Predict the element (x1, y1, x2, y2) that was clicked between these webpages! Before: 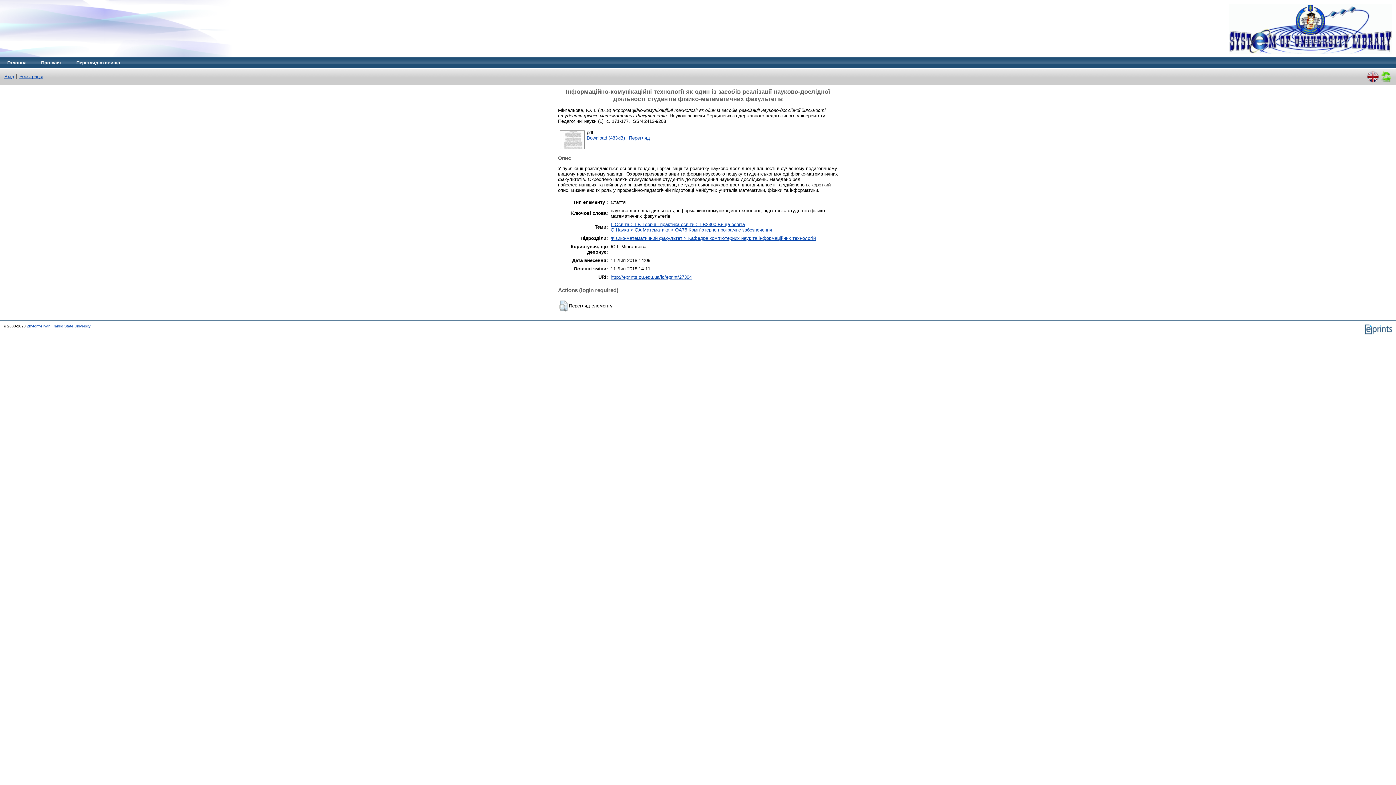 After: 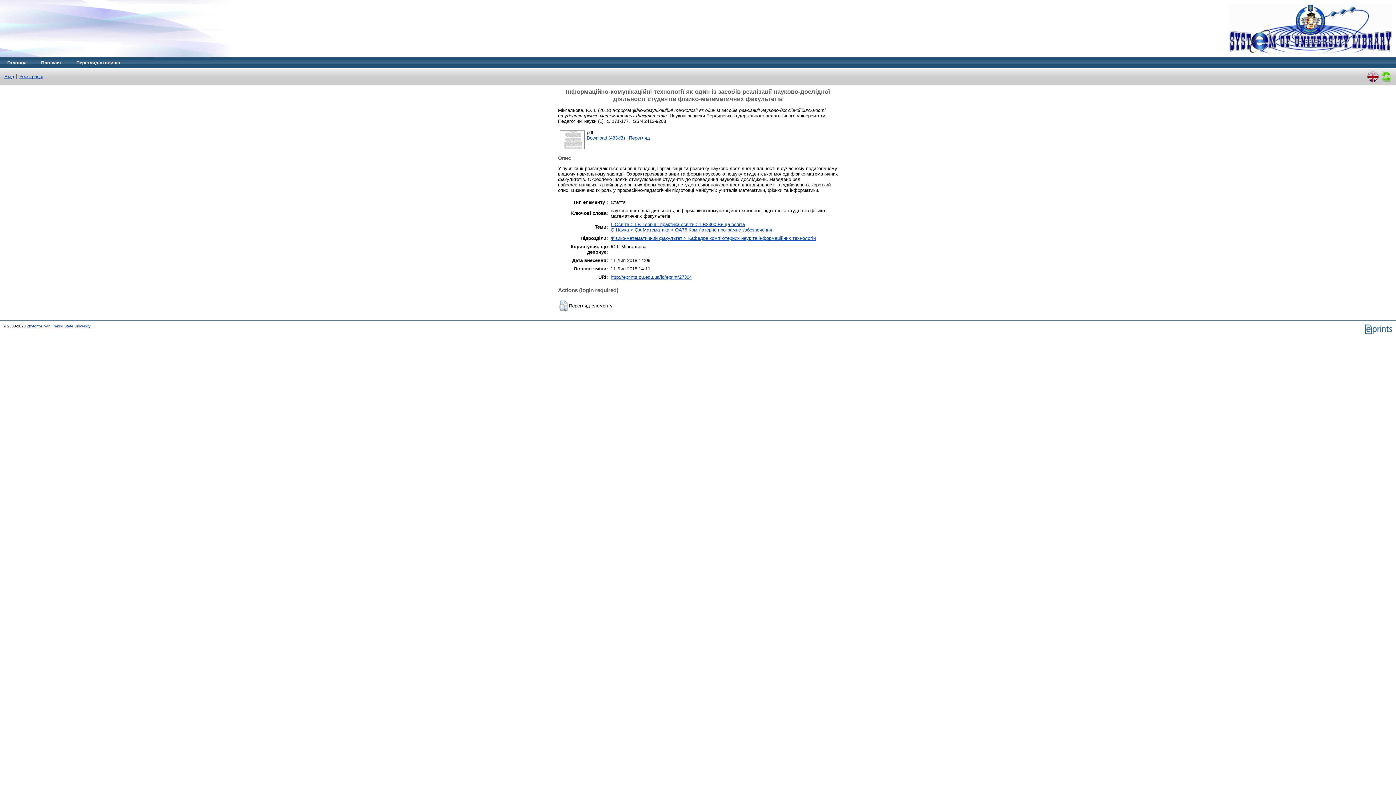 Action: bbox: (610, 274, 692, 279) label: http://eprints.zu.edu.ua/id/eprint/27304